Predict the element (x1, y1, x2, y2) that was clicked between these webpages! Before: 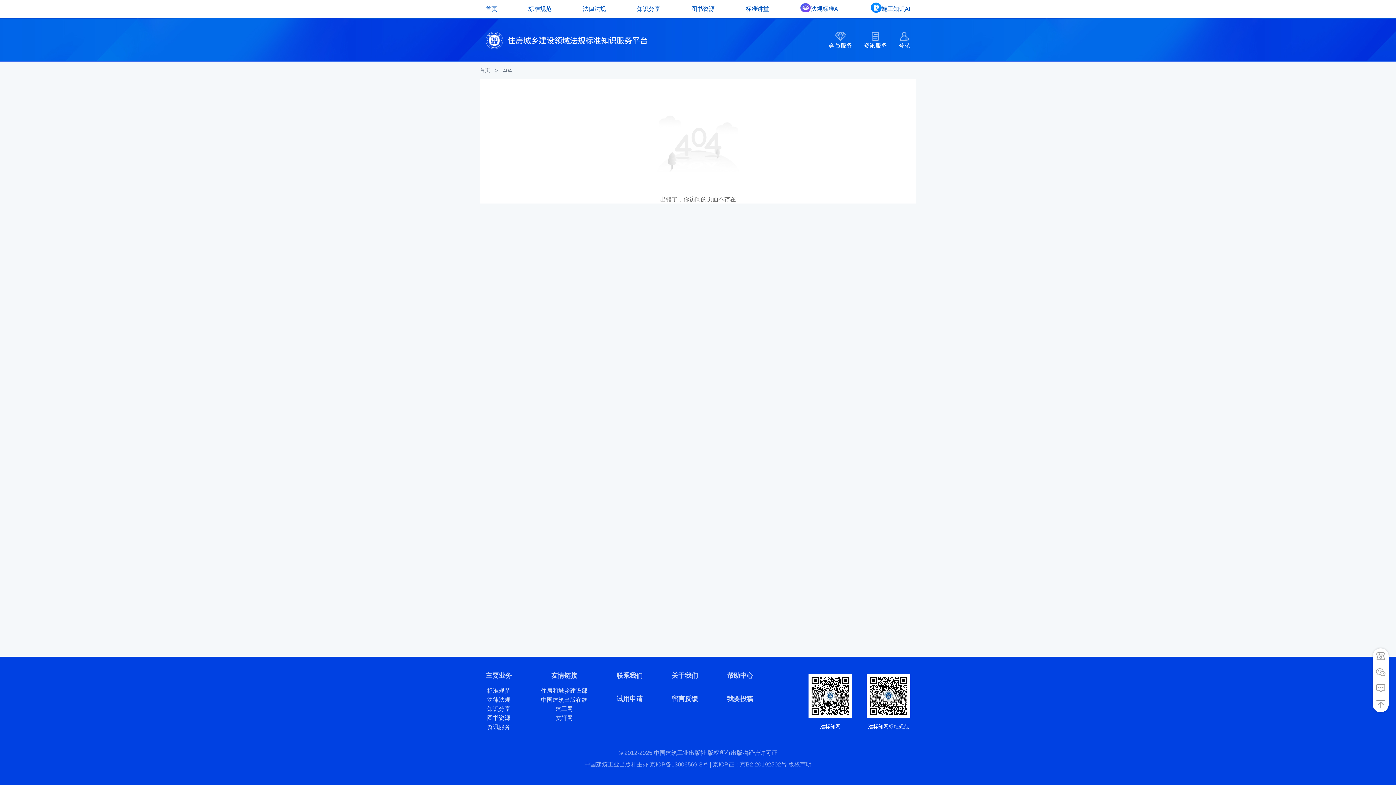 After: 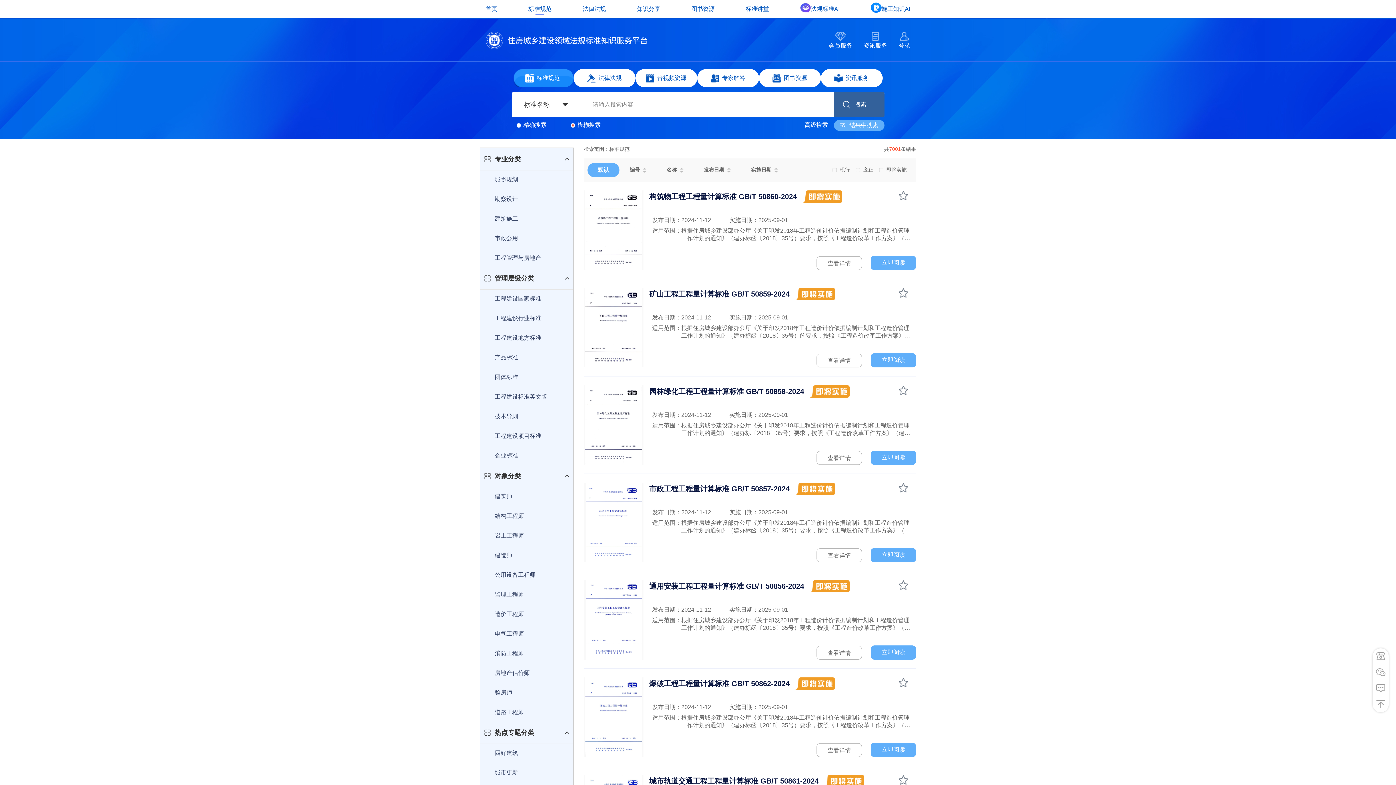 Action: label: 标准规范 bbox: (485, 687, 512, 695)